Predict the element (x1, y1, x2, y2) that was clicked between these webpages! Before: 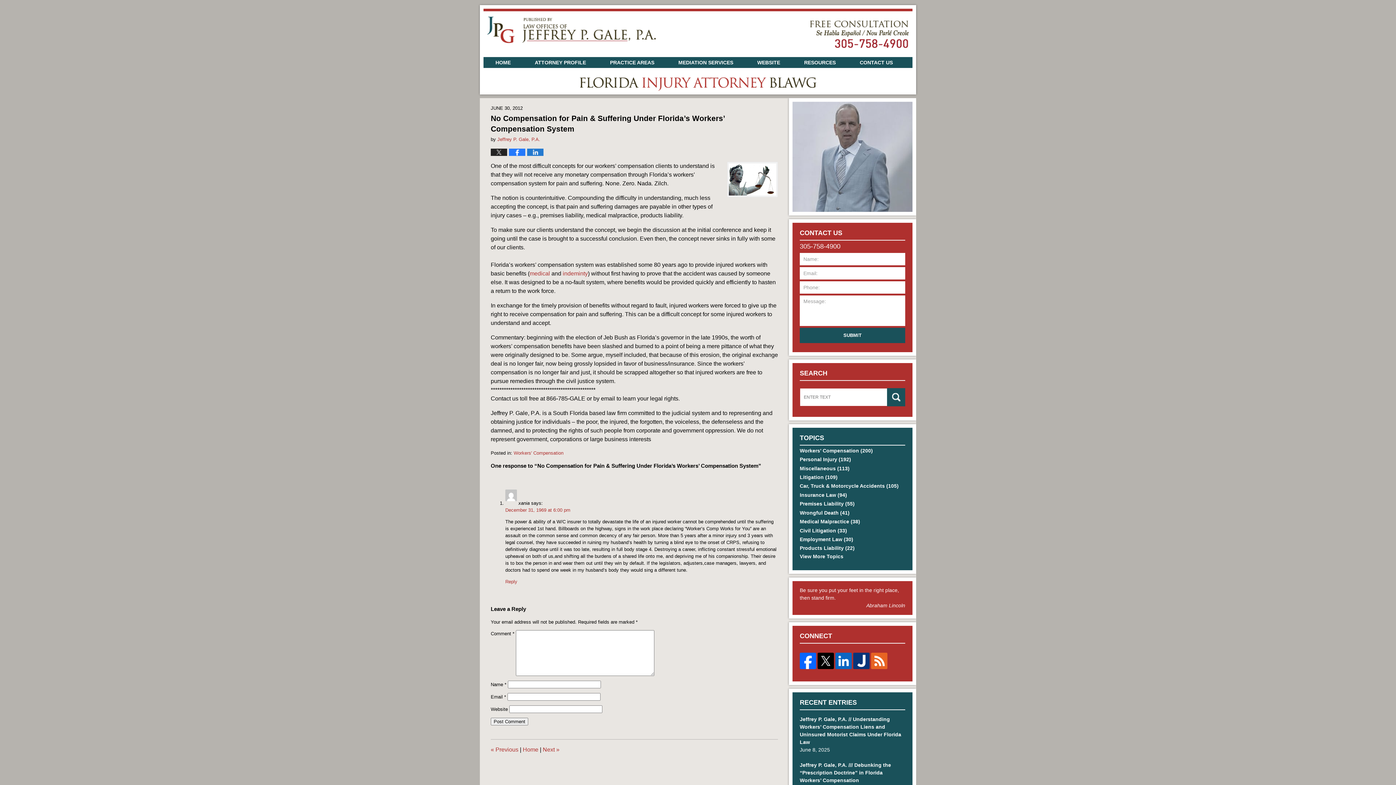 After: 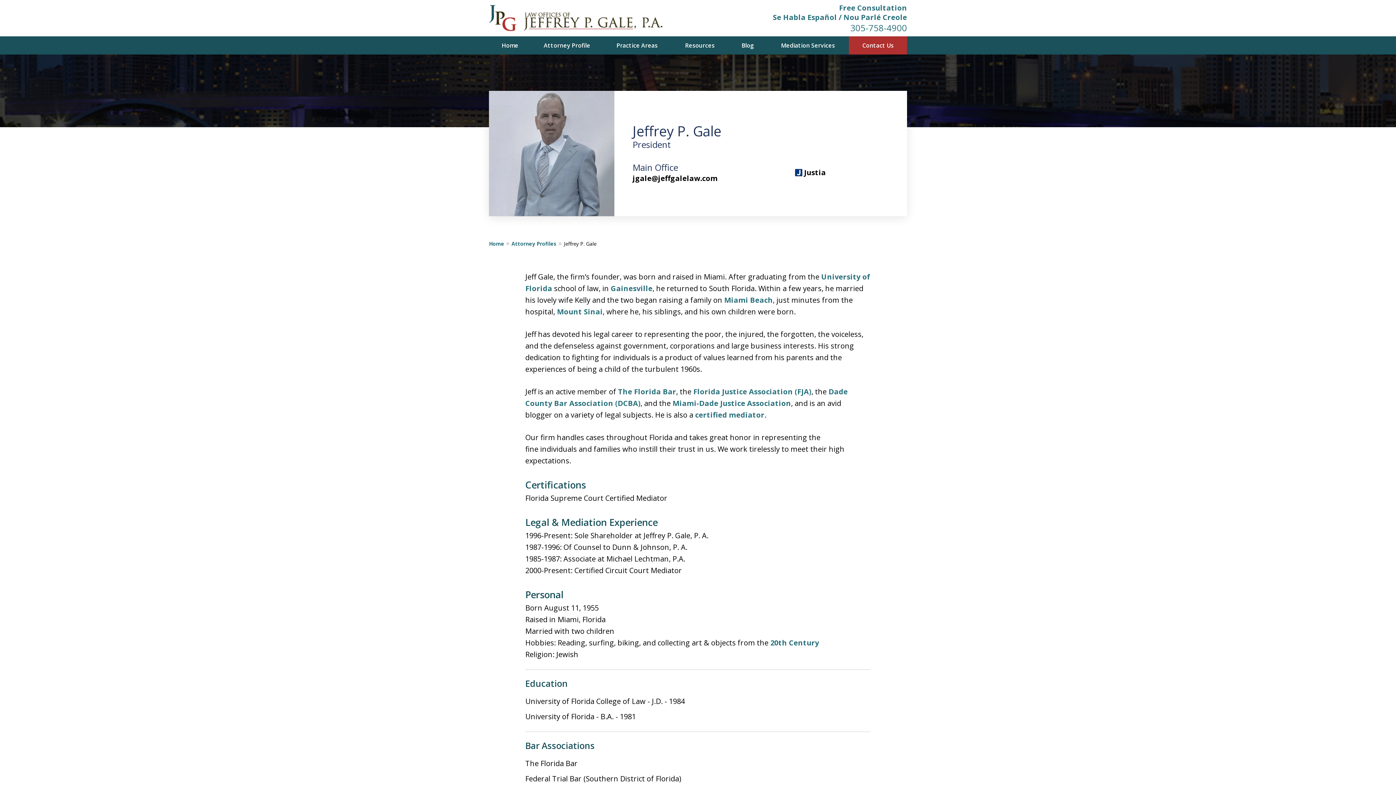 Action: label: ATTORNEY PROFILE bbox: (522, 57, 598, 68)